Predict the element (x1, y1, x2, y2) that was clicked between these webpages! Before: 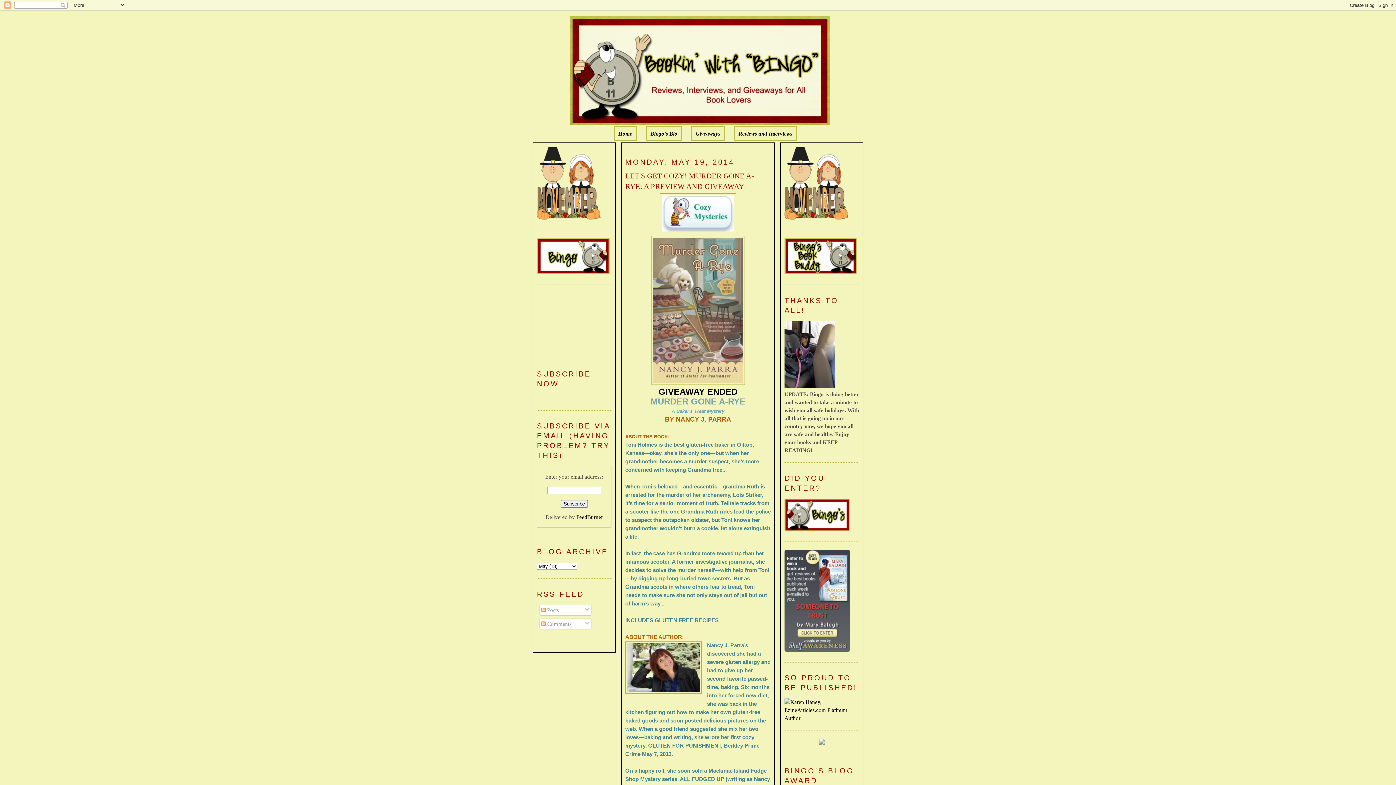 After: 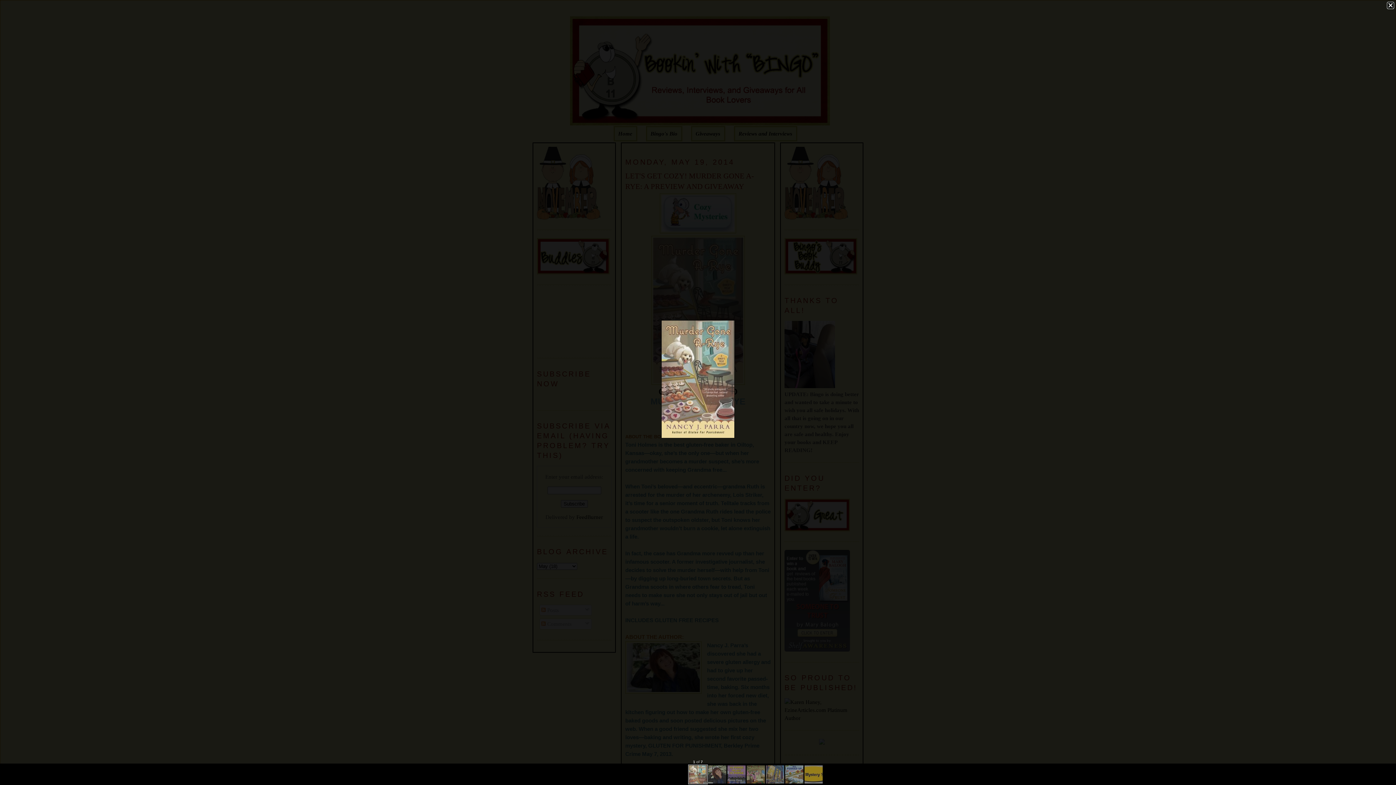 Action: bbox: (651, 380, 744, 386)